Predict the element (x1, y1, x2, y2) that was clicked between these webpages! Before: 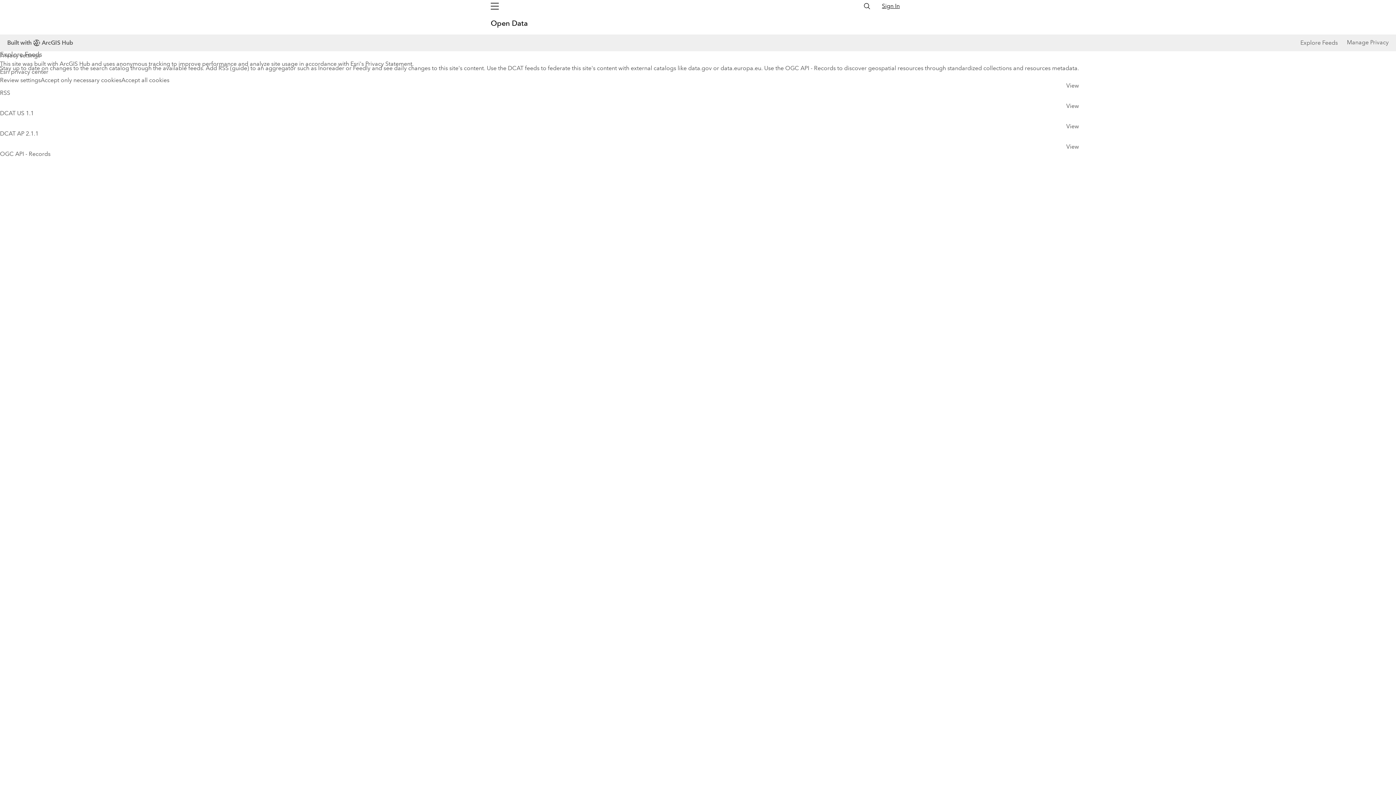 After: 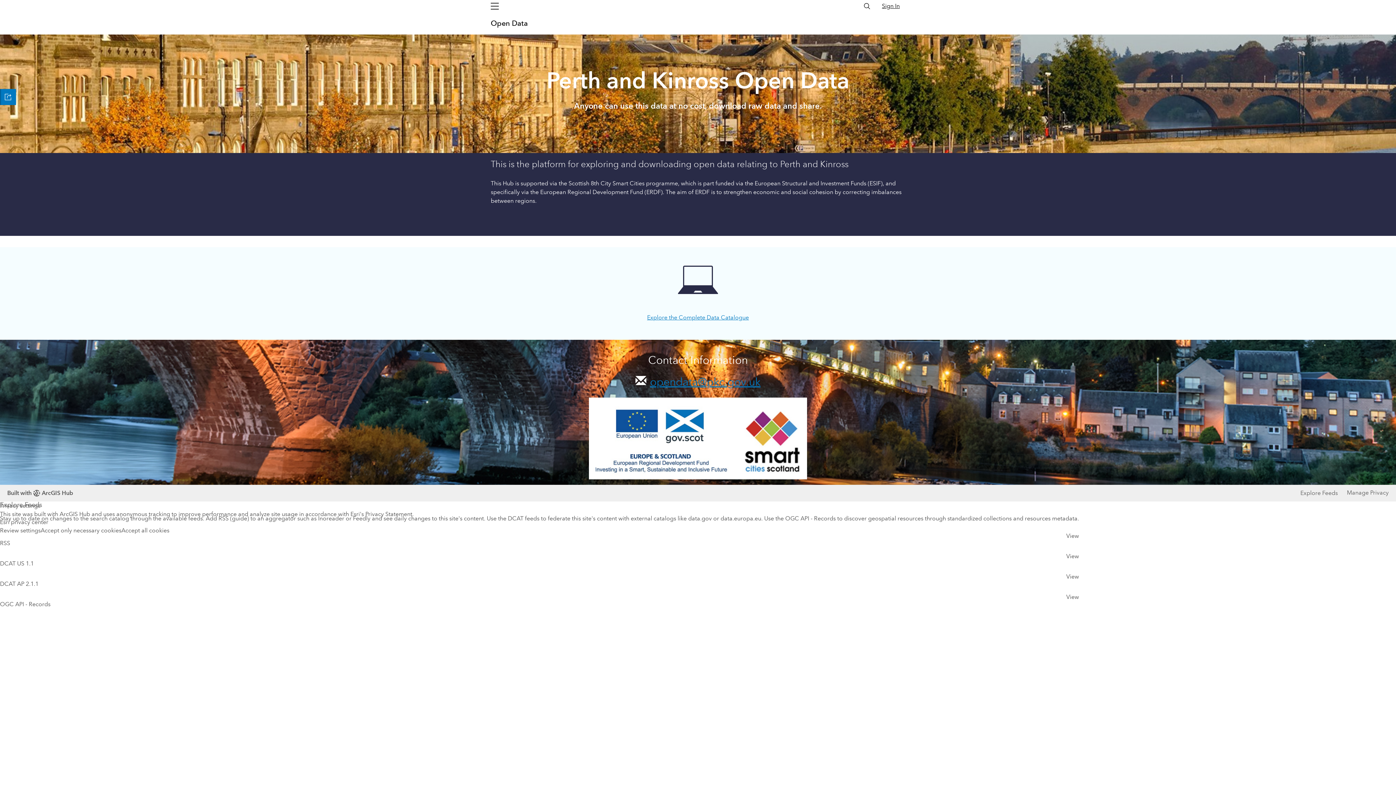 Action: label: Open Data  bbox: (490, 18, 524, 28)